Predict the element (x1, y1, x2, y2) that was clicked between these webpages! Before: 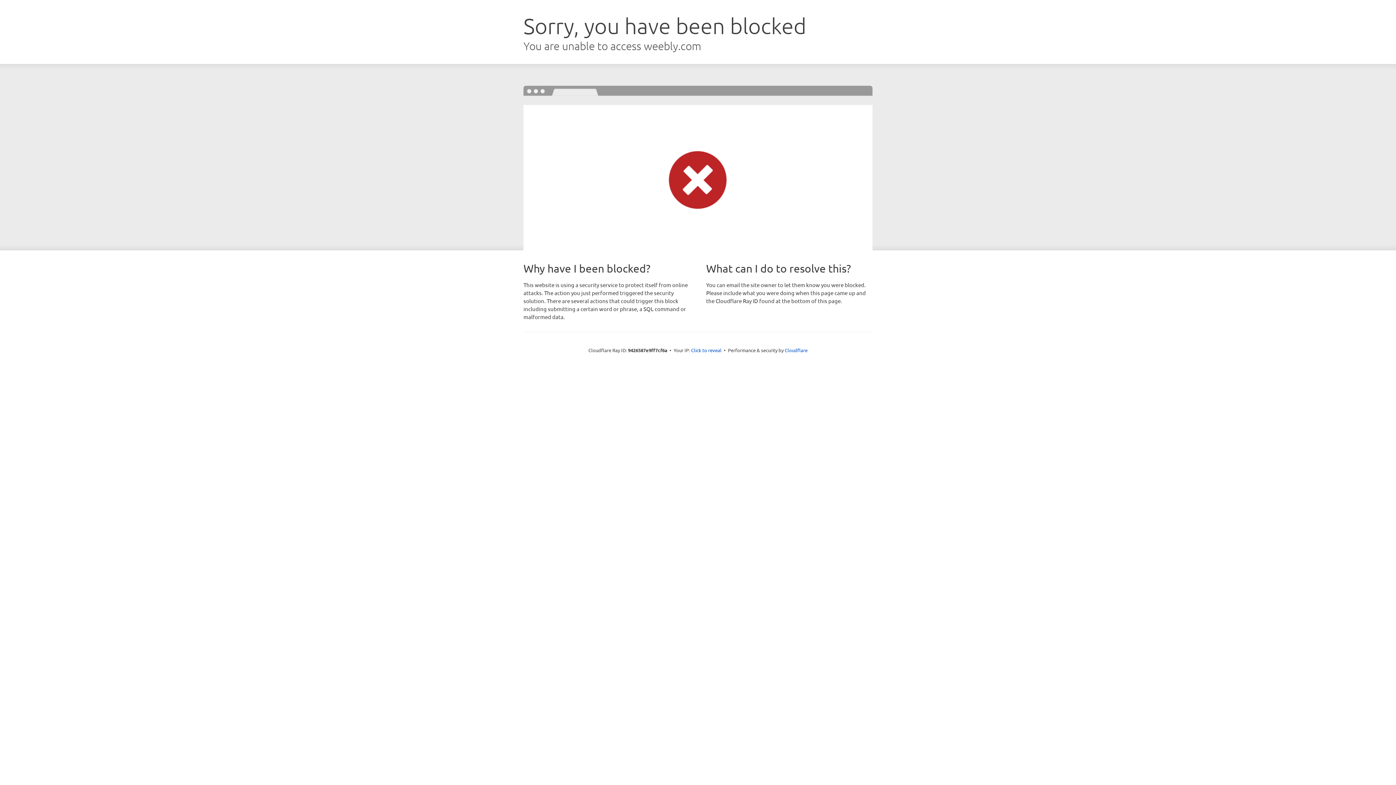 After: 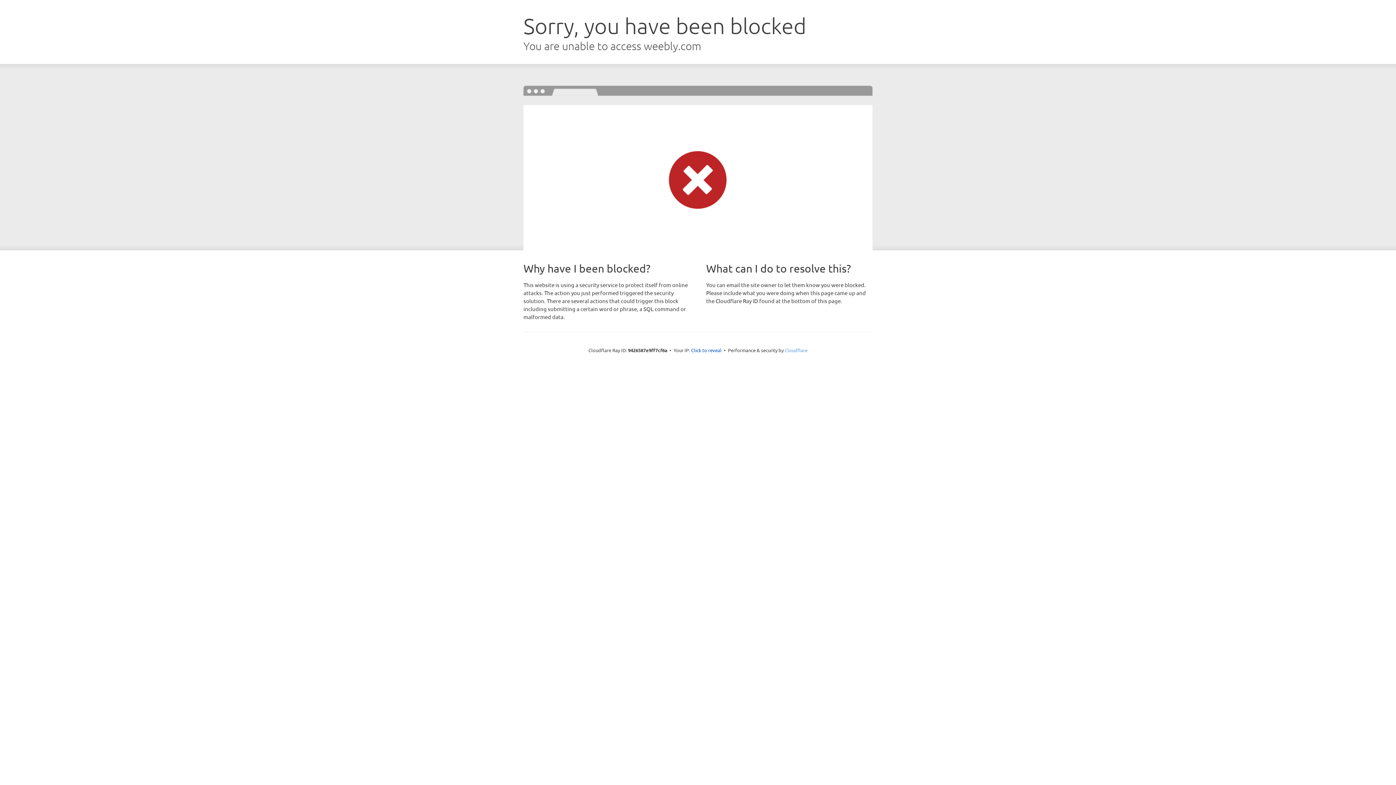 Action: label: Cloudflare bbox: (784, 347, 807, 353)